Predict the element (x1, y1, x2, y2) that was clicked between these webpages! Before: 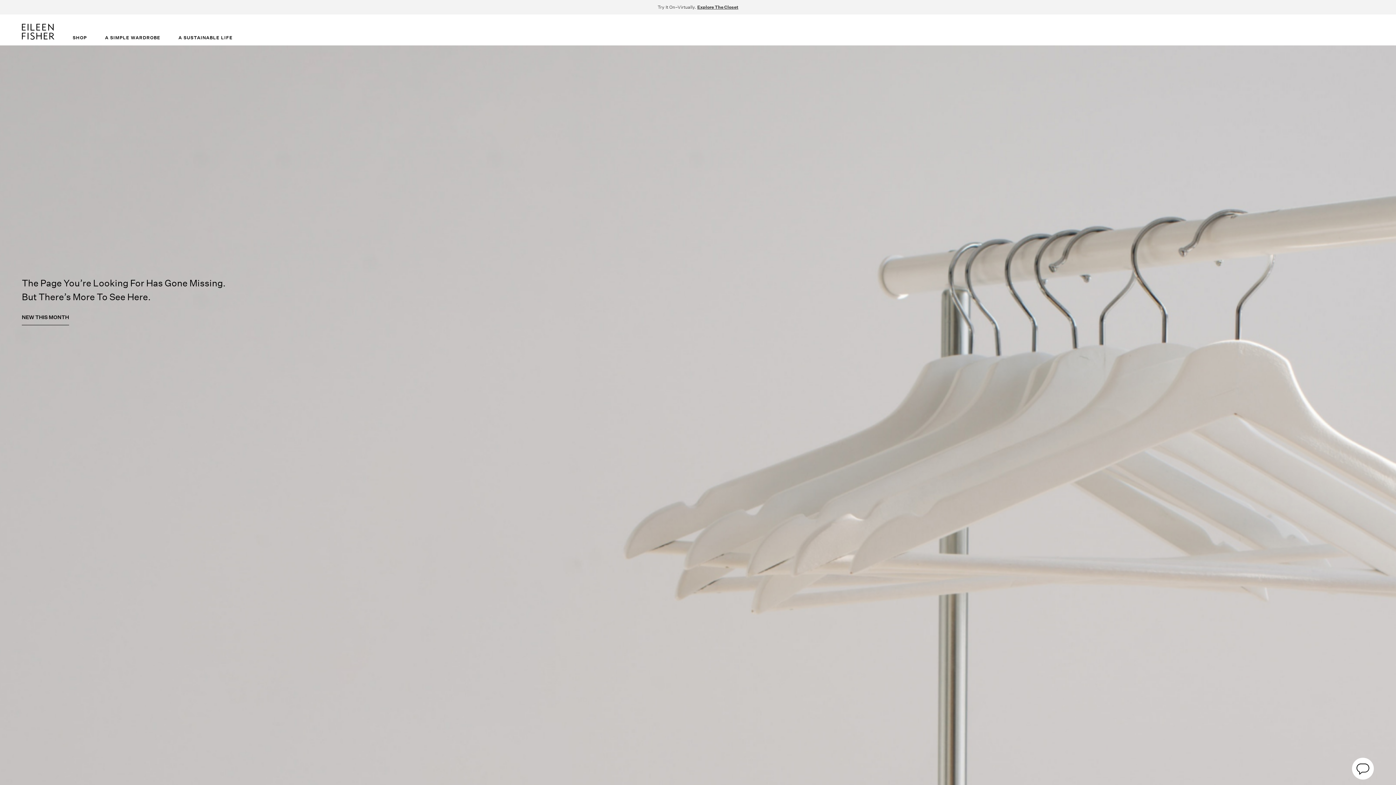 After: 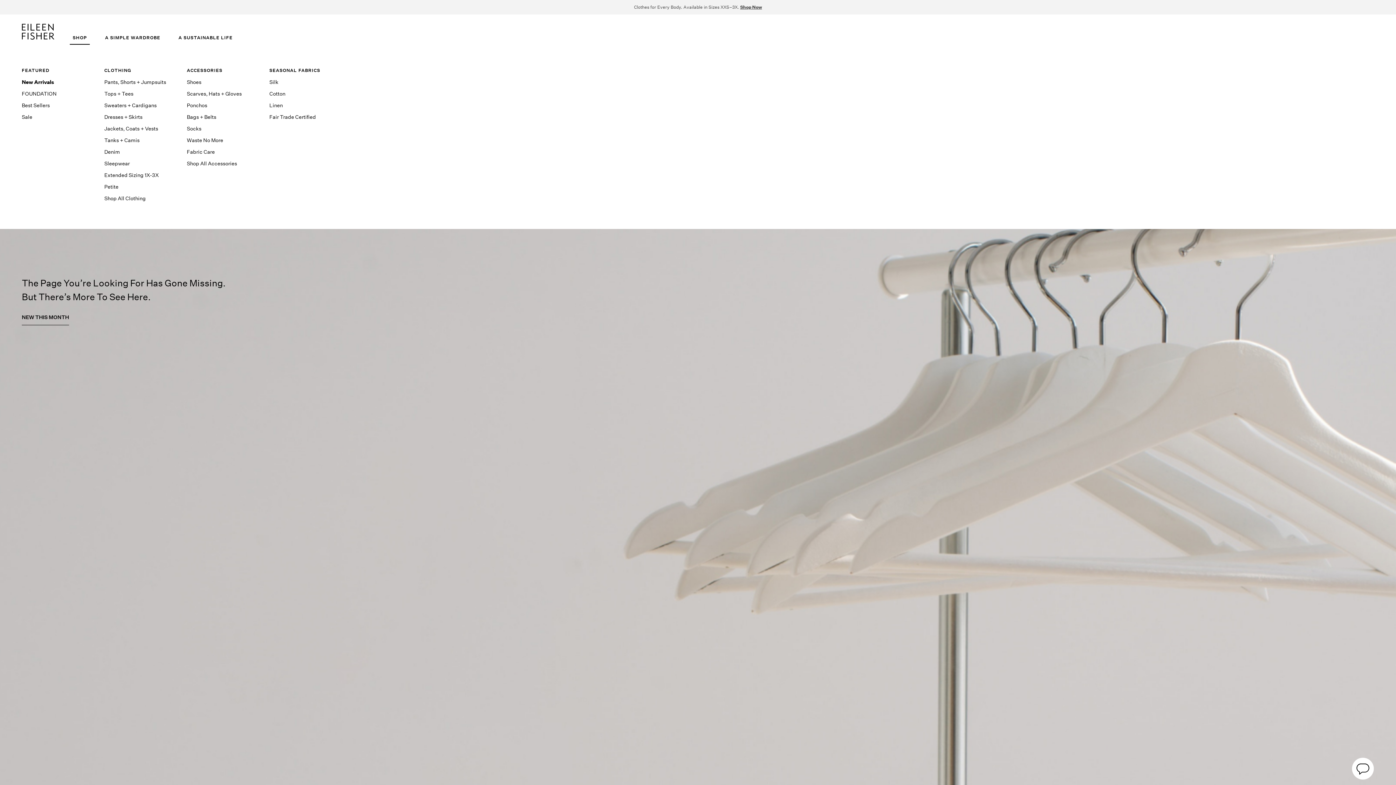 Action: label: SHOP bbox: (69, 31, 89, 44)